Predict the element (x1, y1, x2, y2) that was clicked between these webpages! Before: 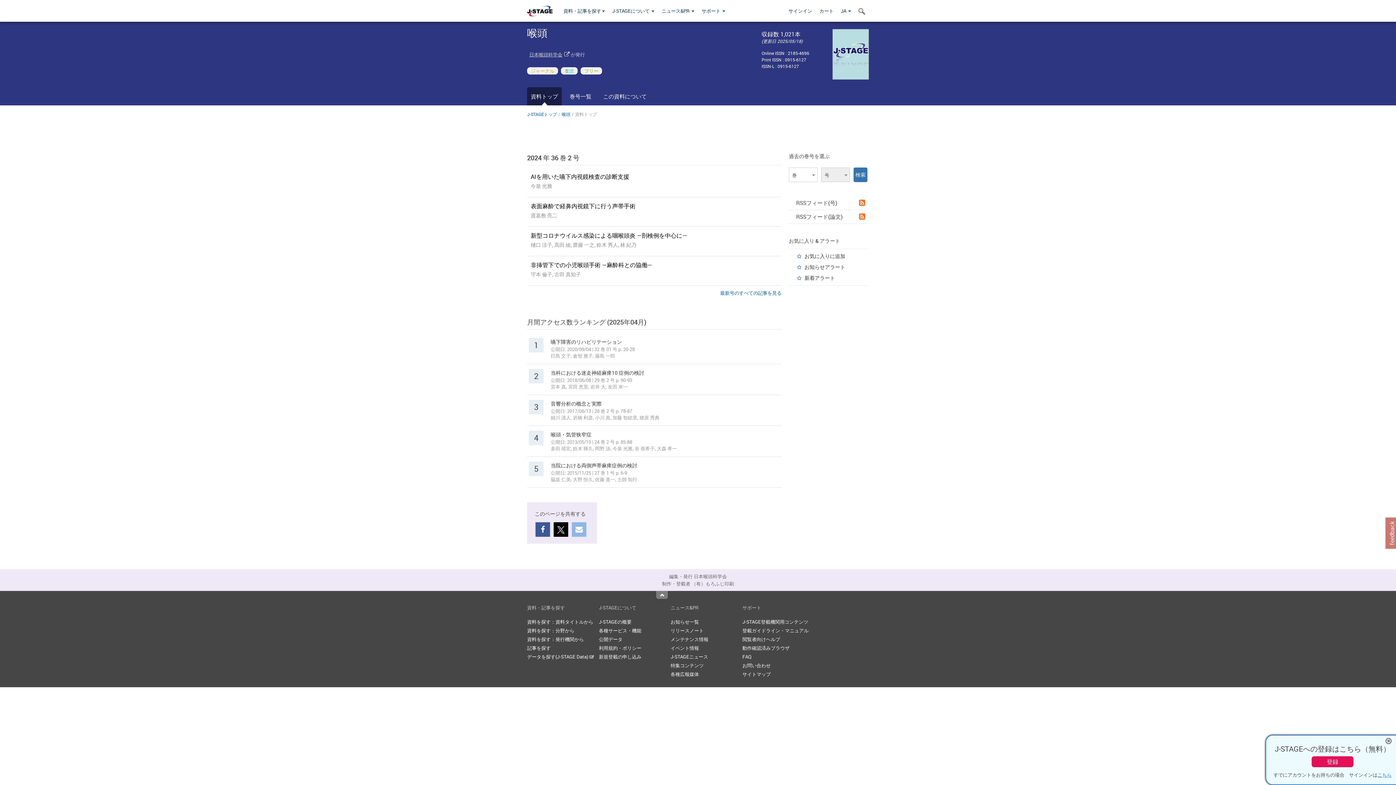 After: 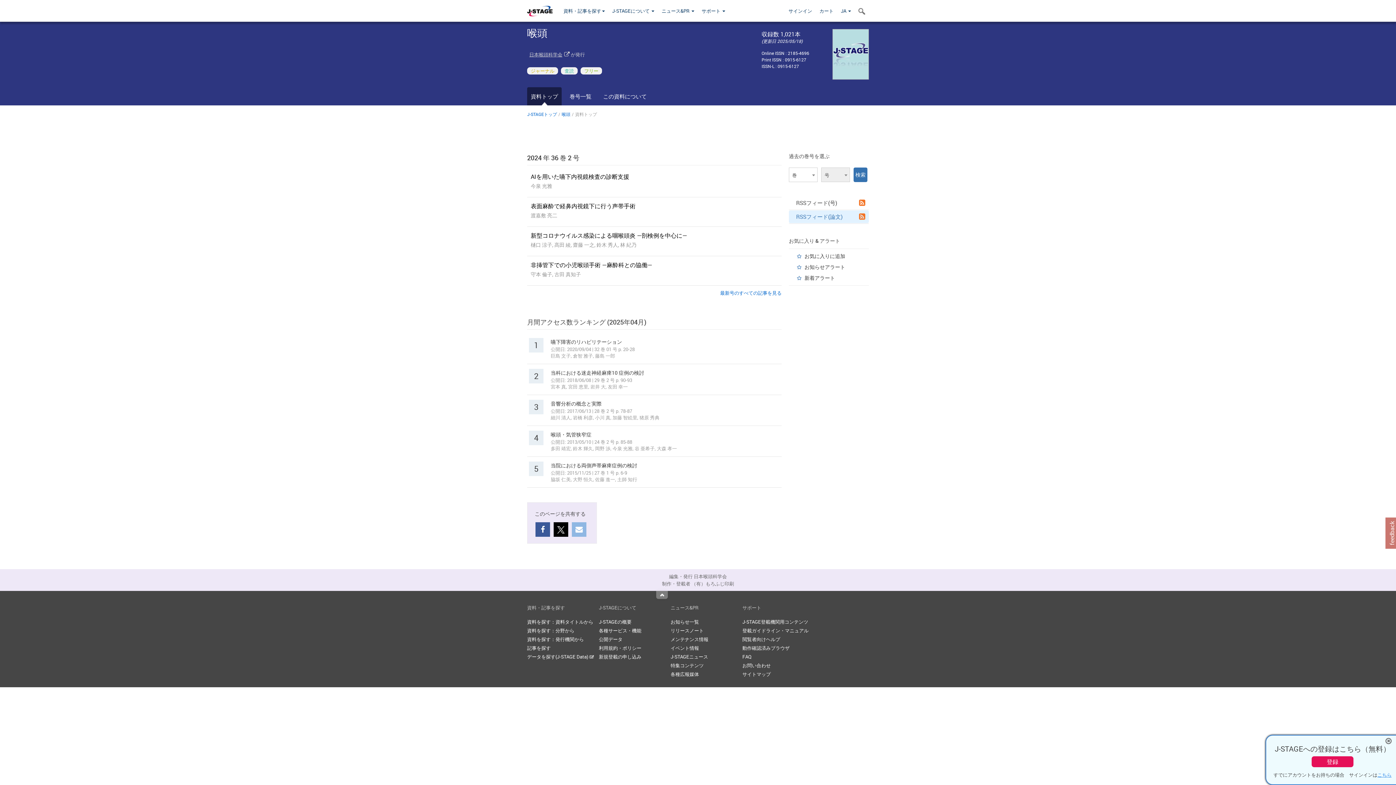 Action: label: RSSフィード(論文) bbox: (789, 210, 869, 223)